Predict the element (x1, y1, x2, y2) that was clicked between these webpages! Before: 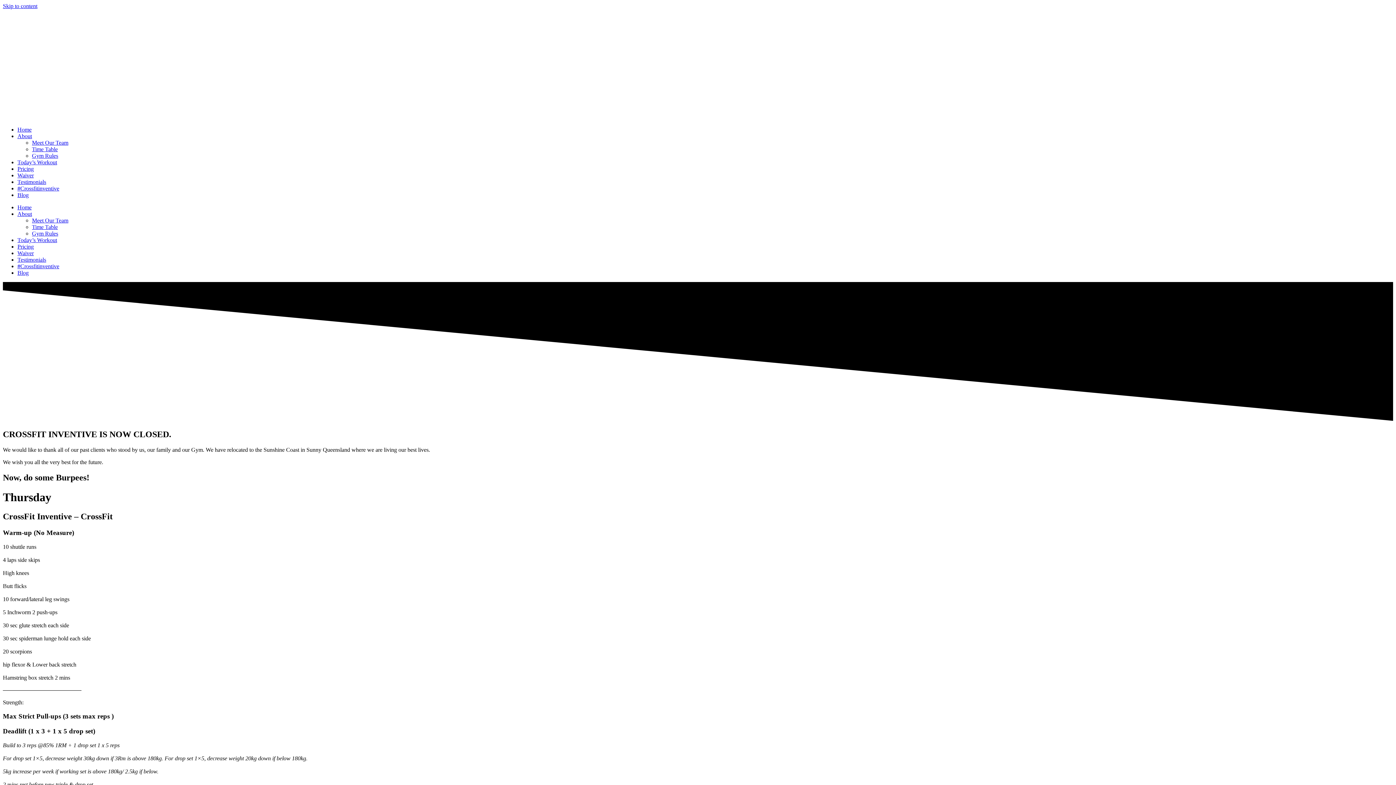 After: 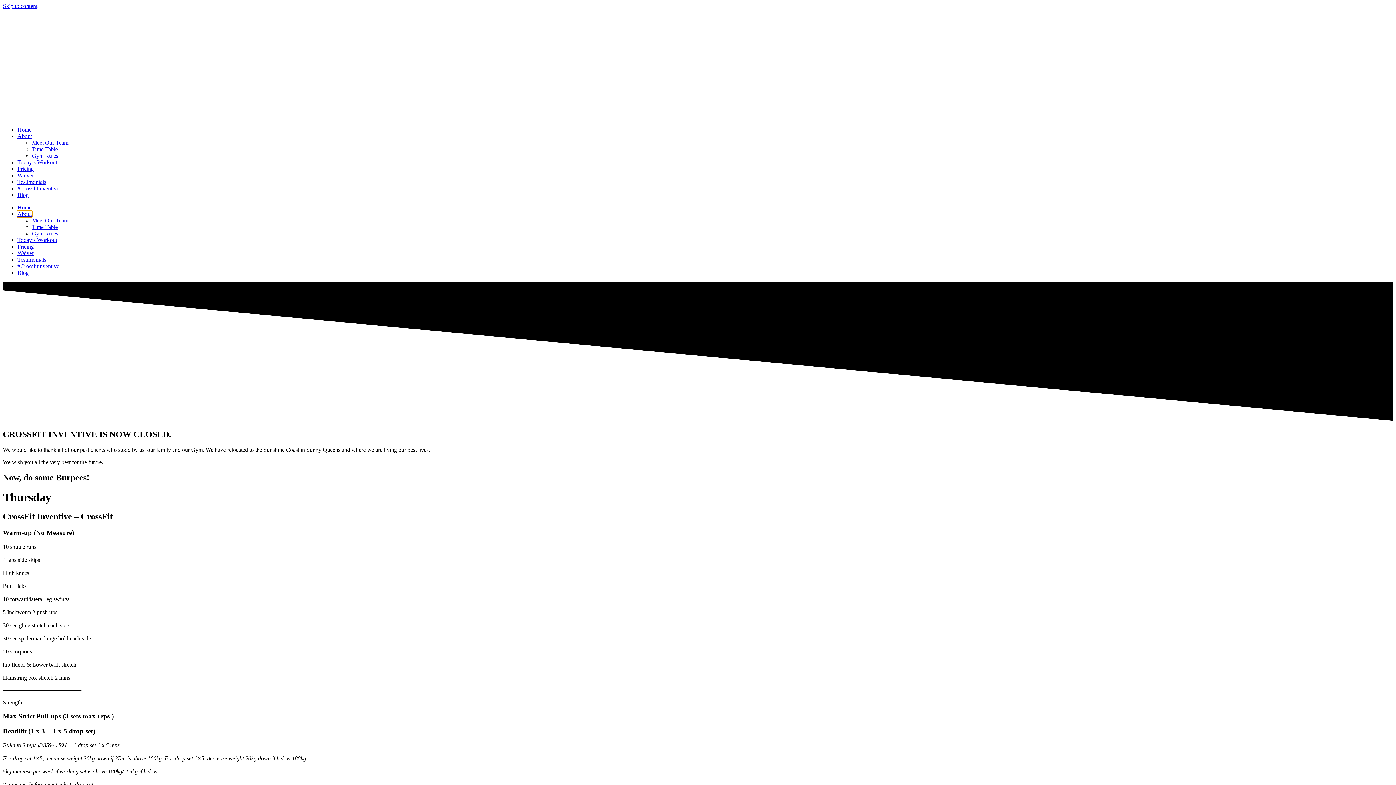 Action: label: About bbox: (17, 210, 32, 217)